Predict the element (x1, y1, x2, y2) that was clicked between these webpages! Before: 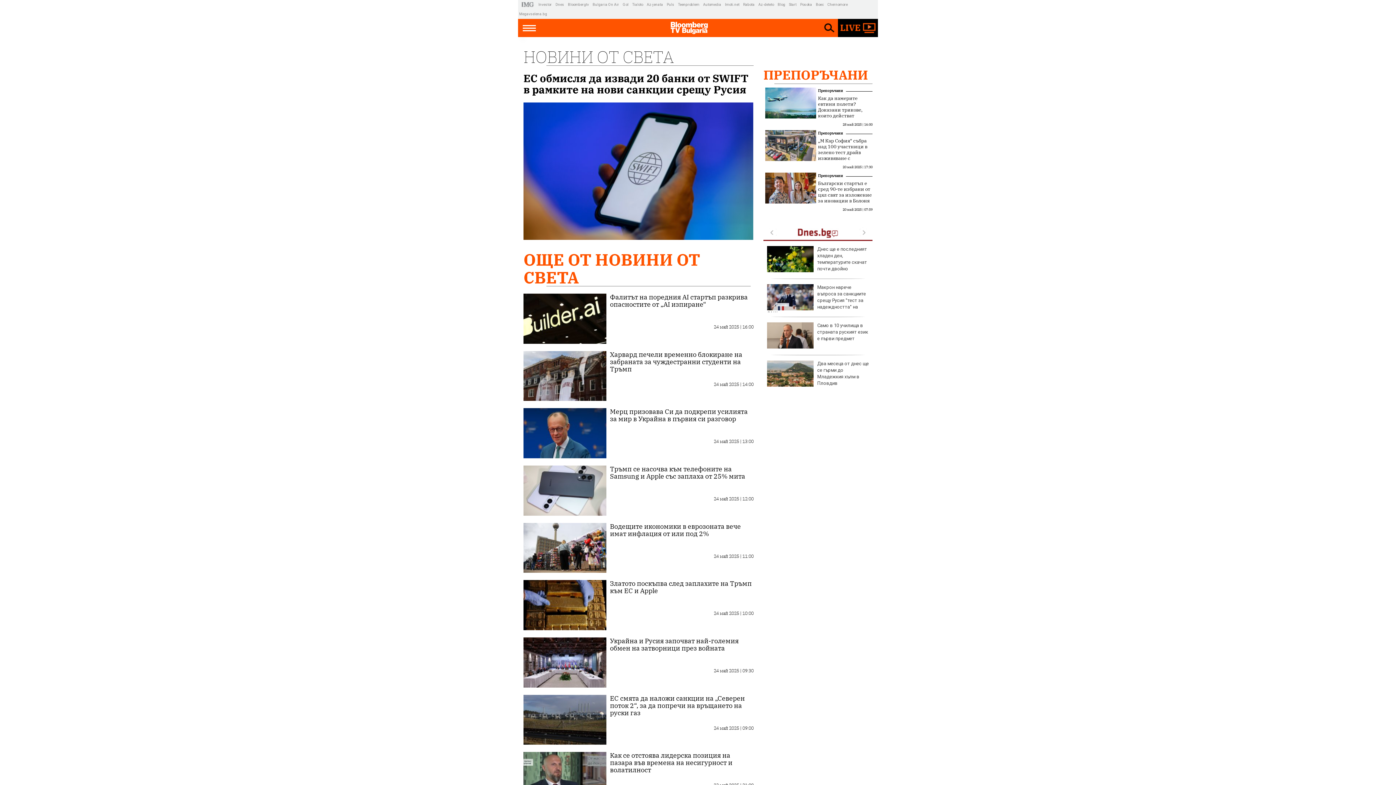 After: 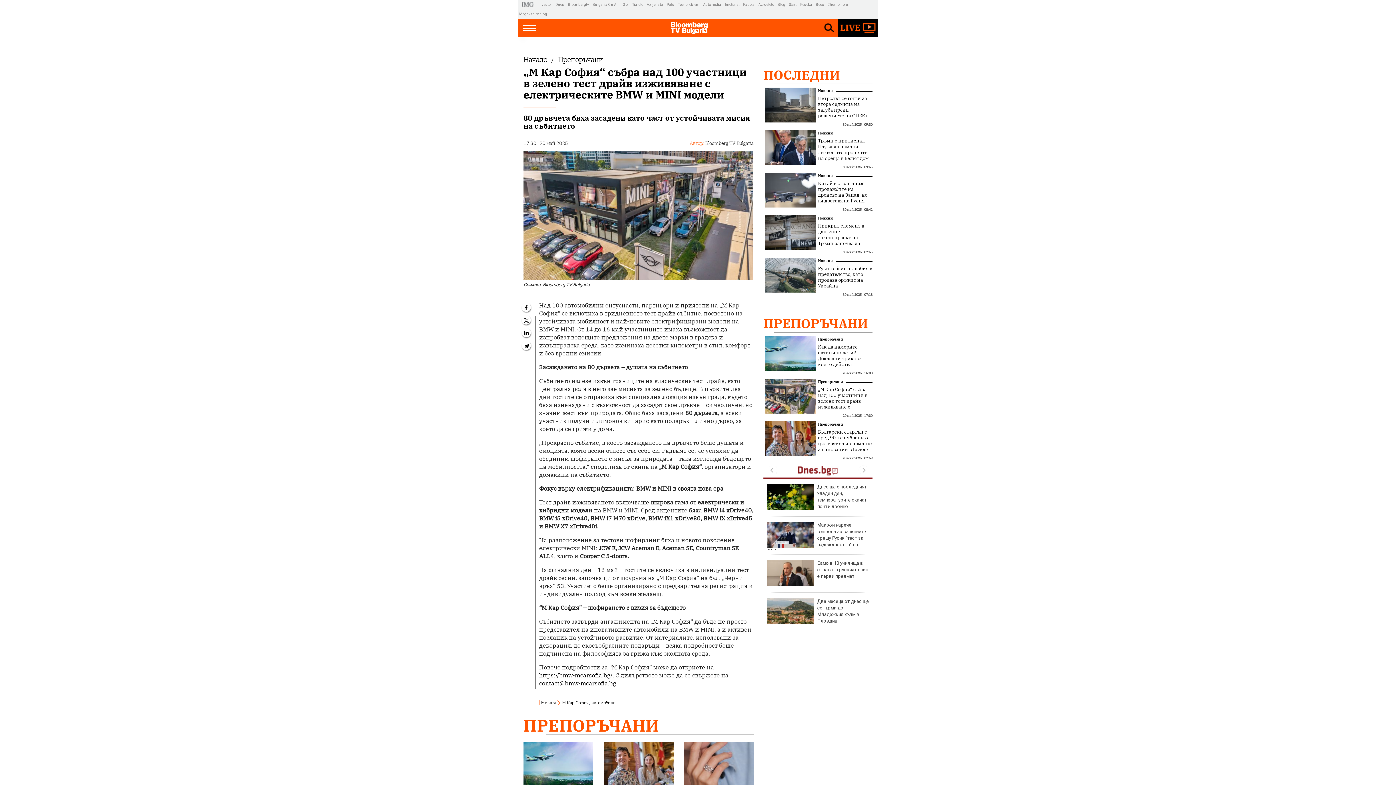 Action: label: „М Кар София“ събра над 100 участници в зелено тест драйв изживяване с електрическите BMW и MINI модели bbox: (818, 138, 872, 173)